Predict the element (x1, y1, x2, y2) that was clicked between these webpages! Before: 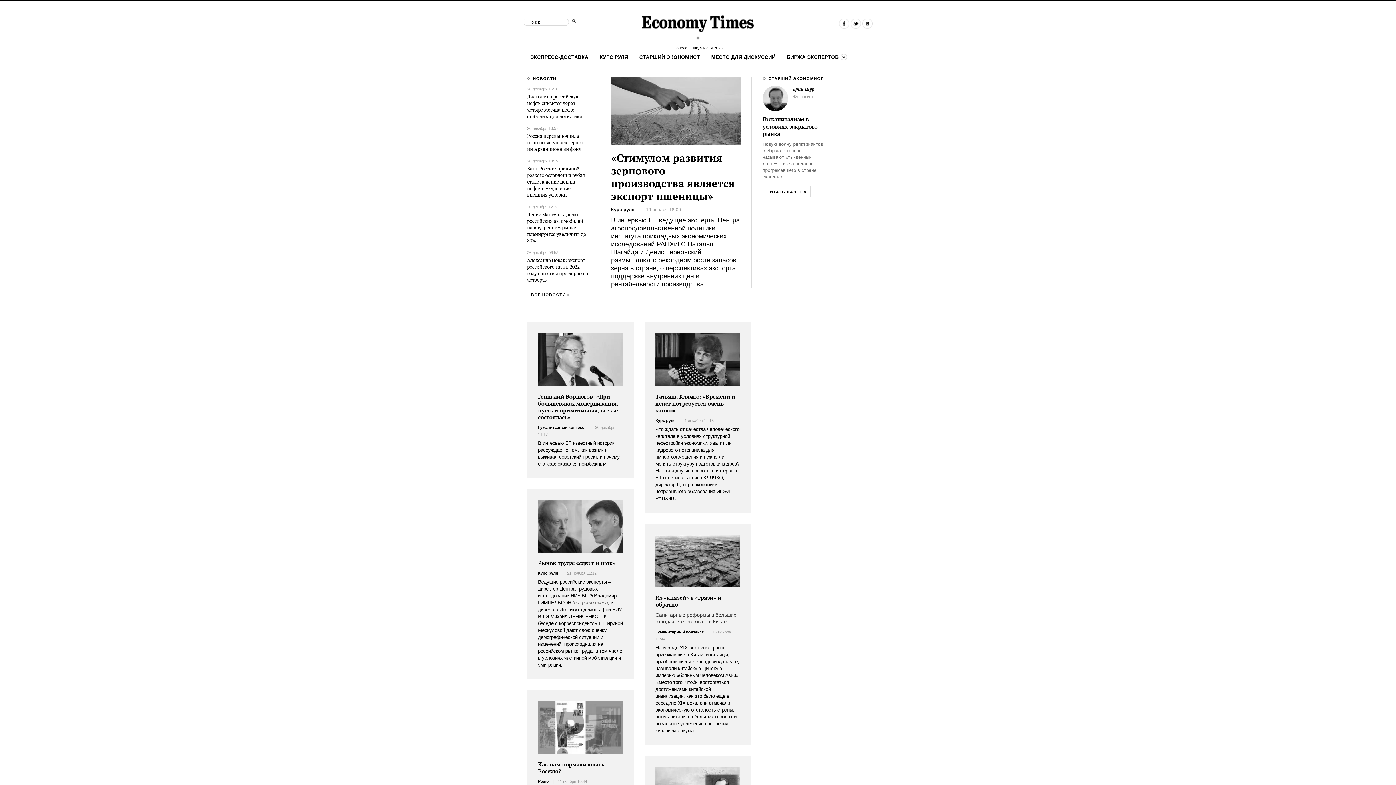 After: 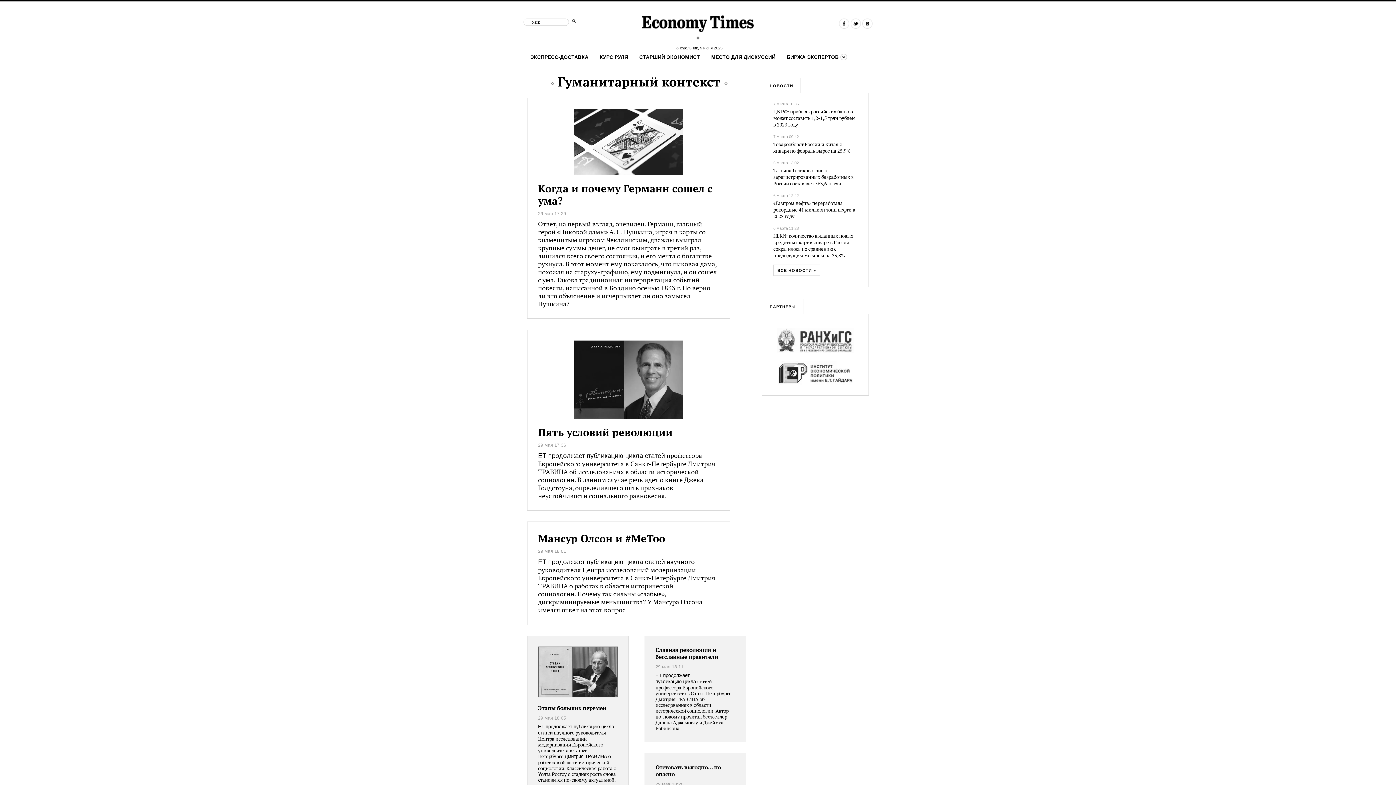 Action: bbox: (655, 630, 703, 634) label: Гуманитарный контекст